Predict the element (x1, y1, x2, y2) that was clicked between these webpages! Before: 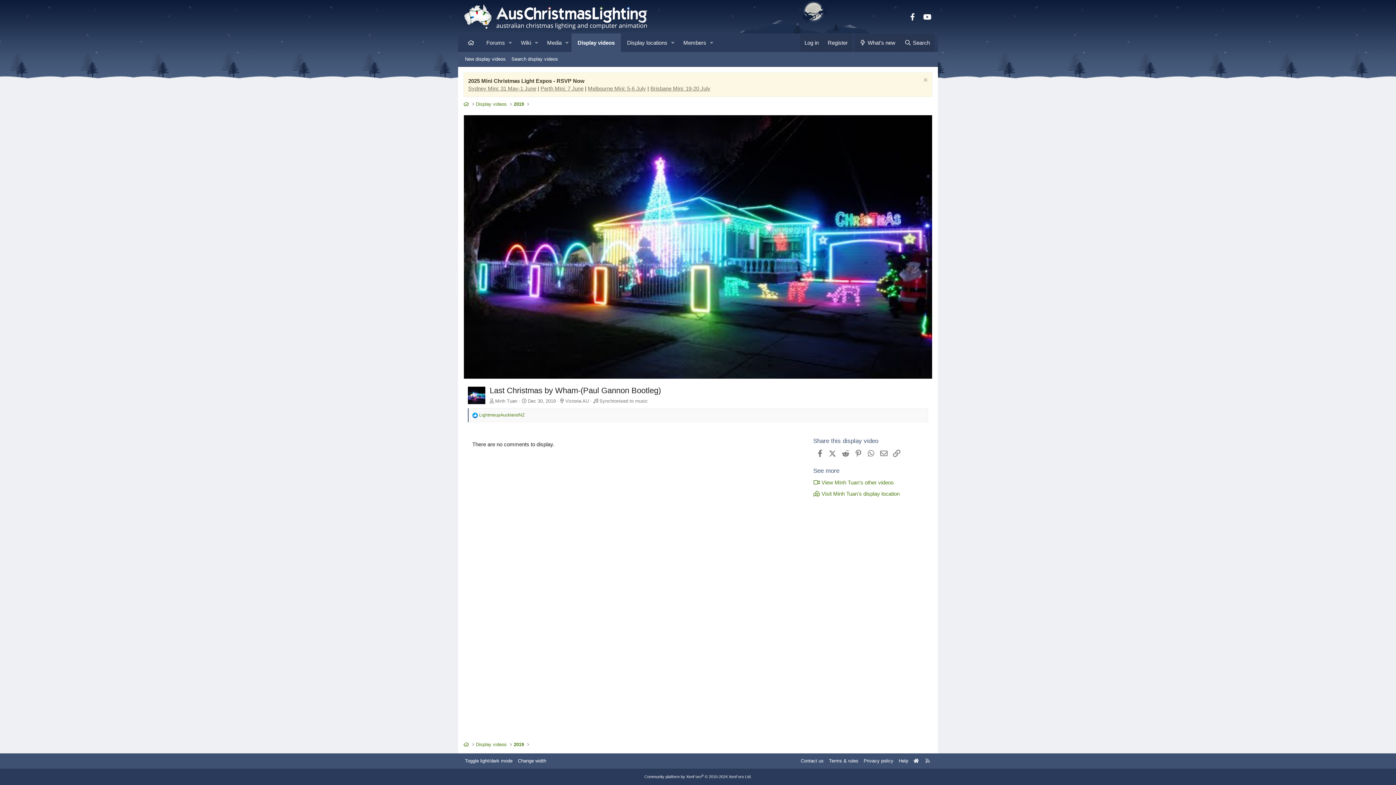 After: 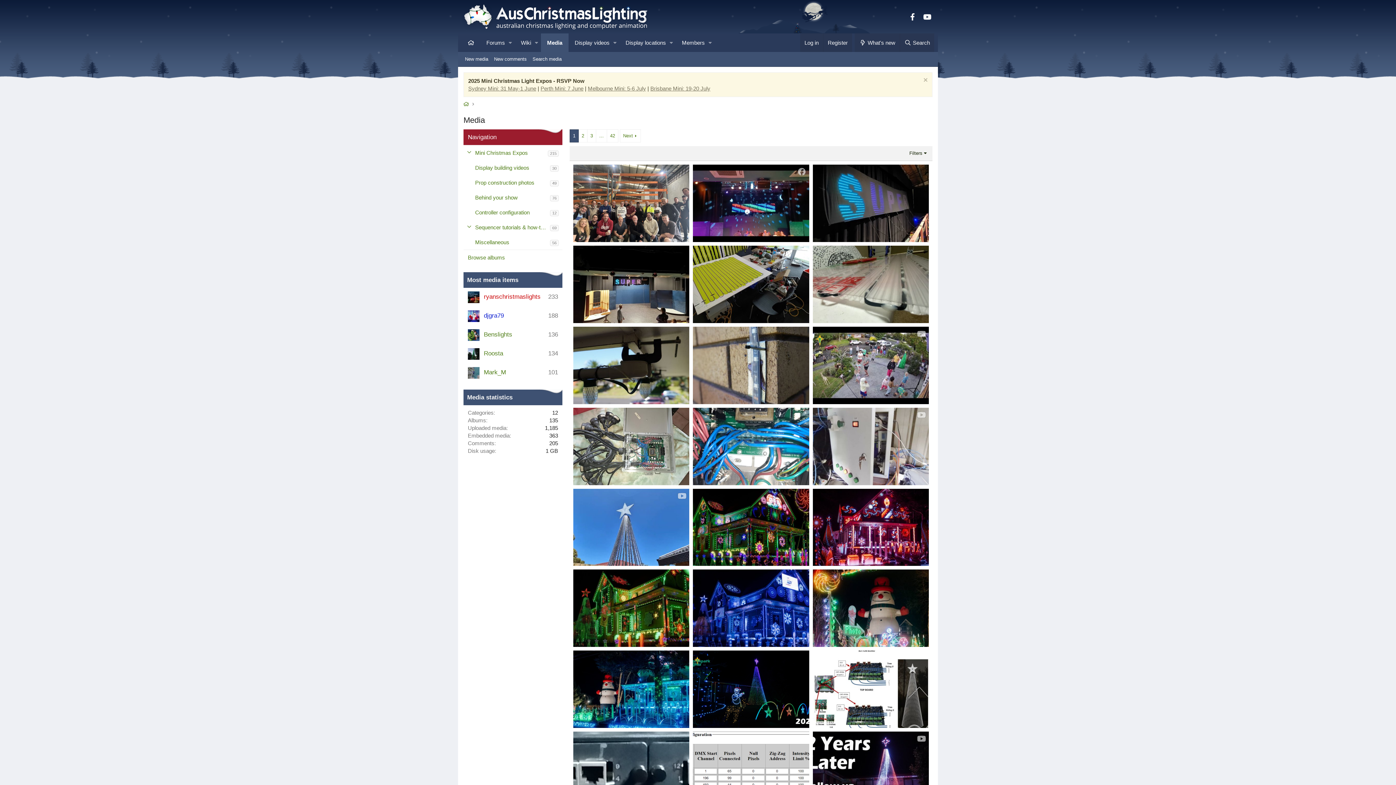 Action: bbox: (541, 33, 562, 52) label: Media